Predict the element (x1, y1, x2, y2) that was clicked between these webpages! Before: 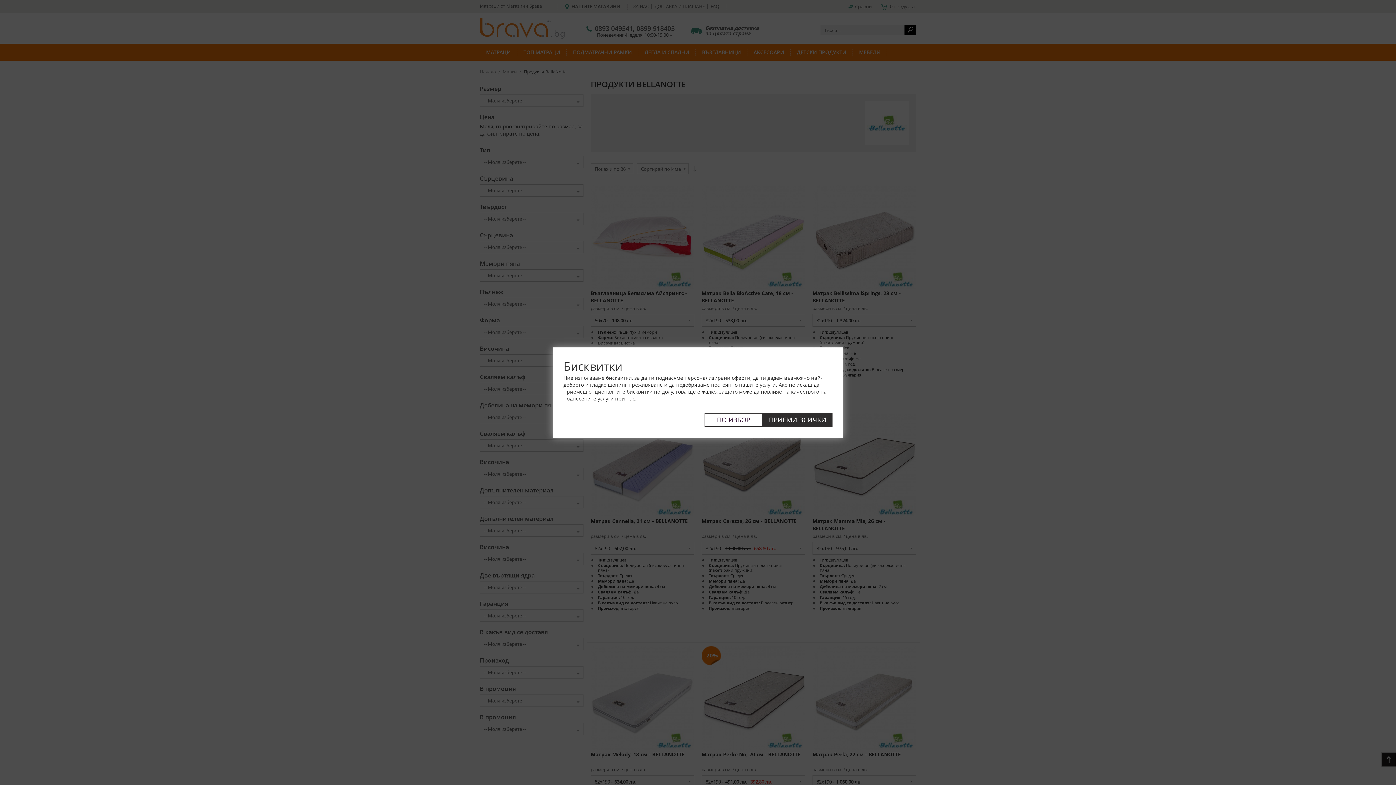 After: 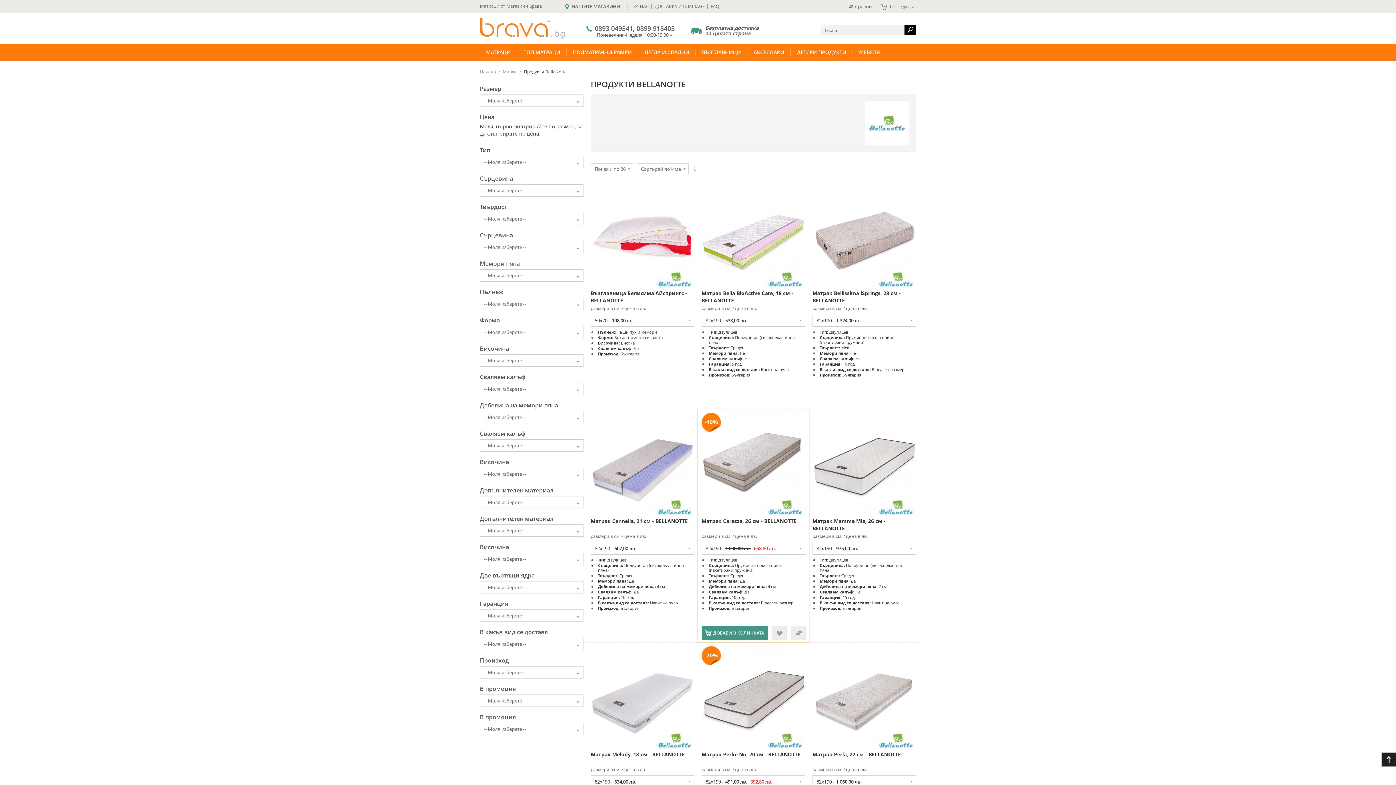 Action: bbox: (762, 412, 832, 427) label: ПРИЕМИ ВСИЧКИ